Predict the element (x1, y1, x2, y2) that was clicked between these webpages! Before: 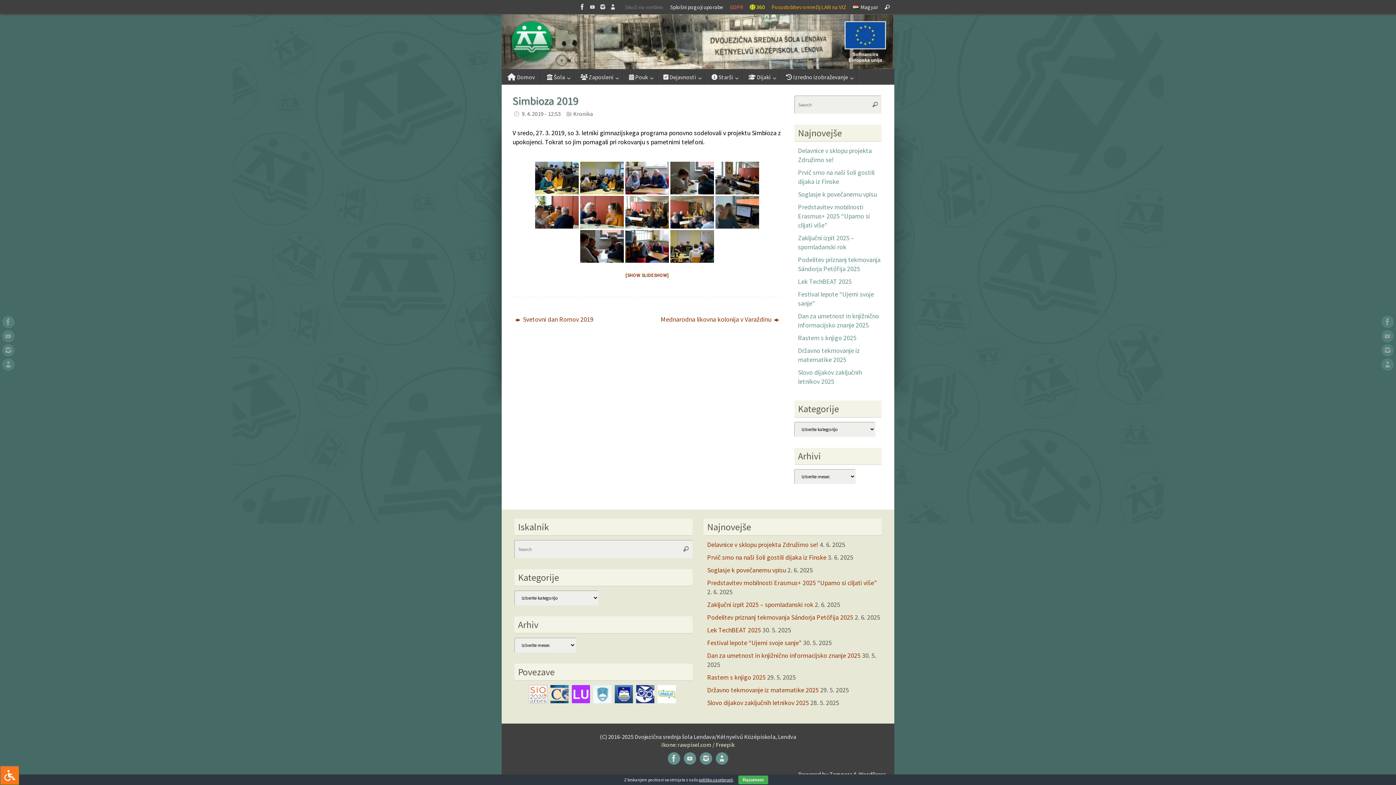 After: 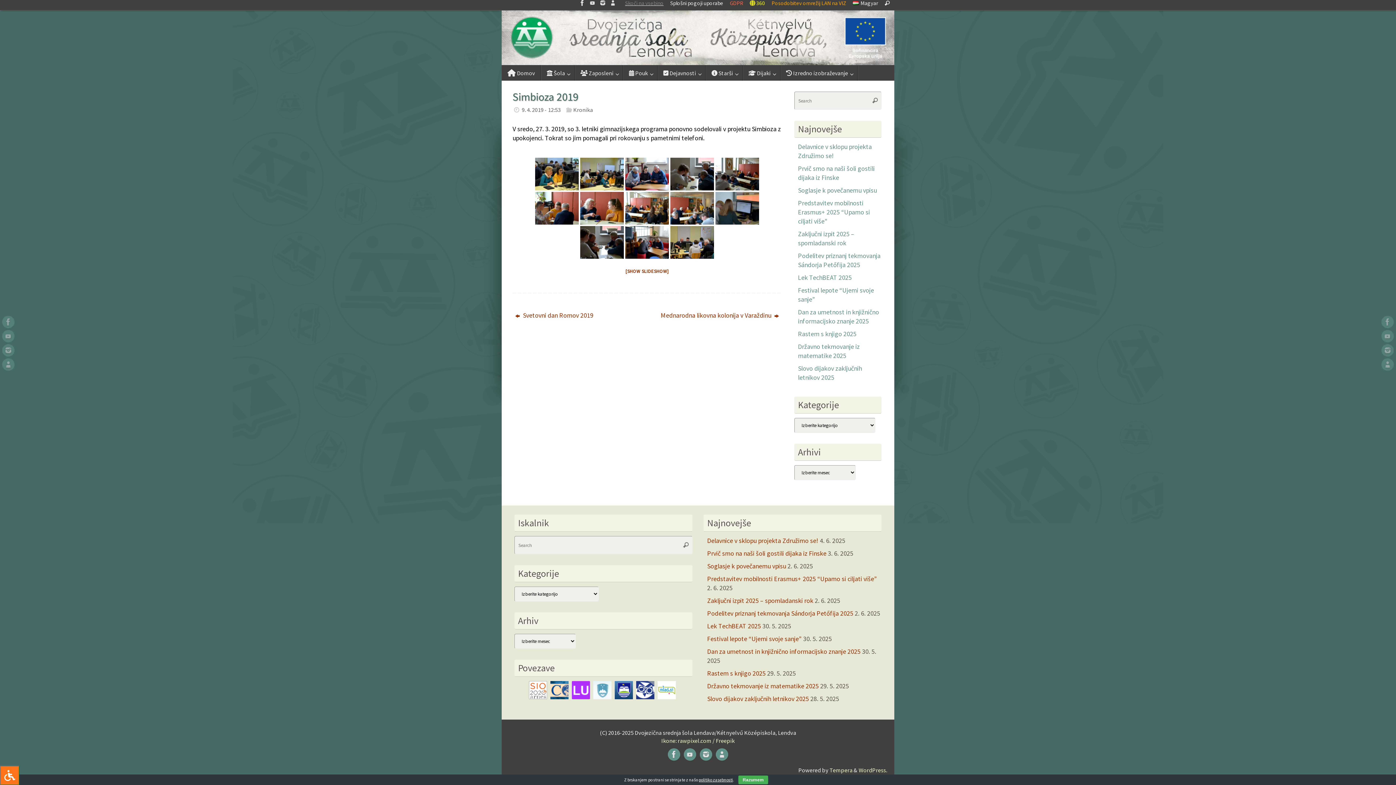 Action: label: Skoči na vsebino bbox: (623, 0, 665, 14)